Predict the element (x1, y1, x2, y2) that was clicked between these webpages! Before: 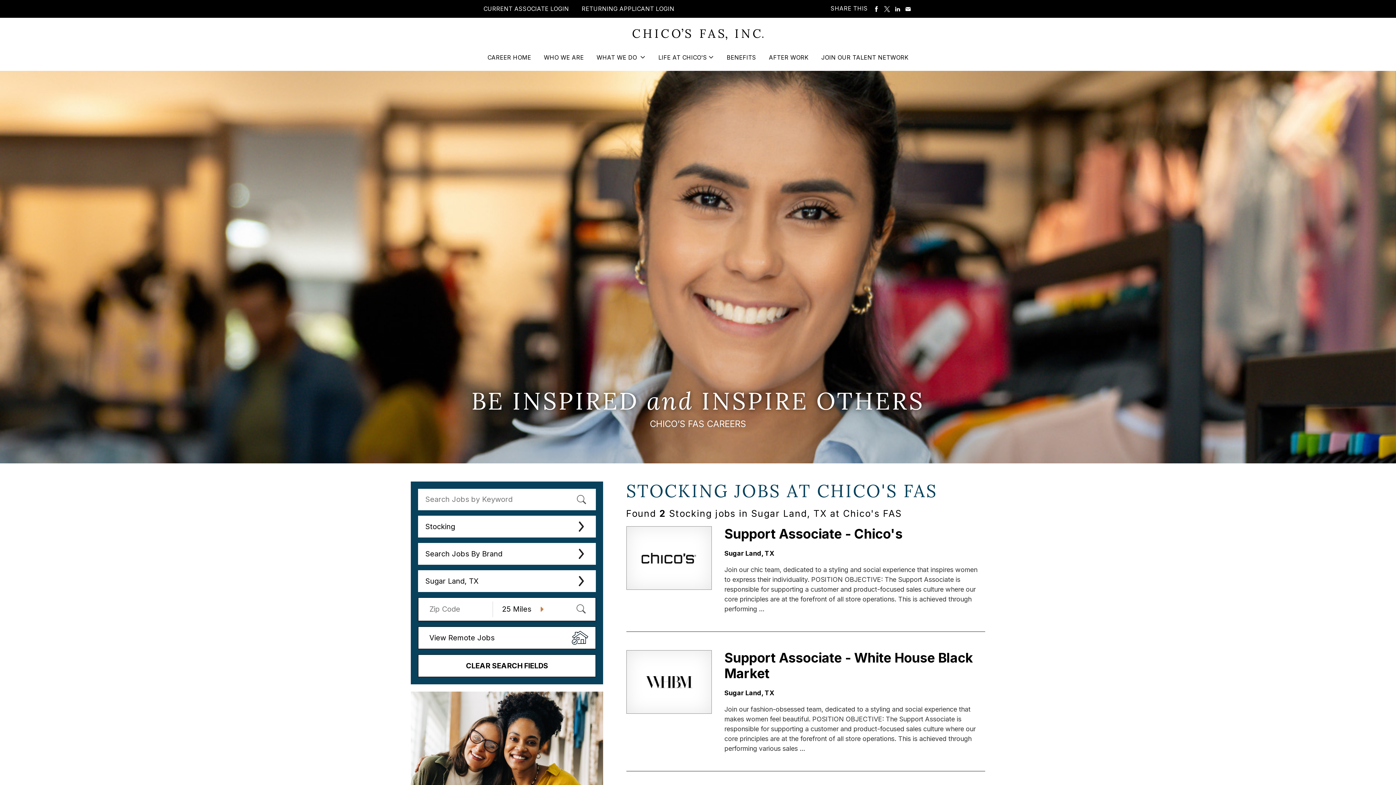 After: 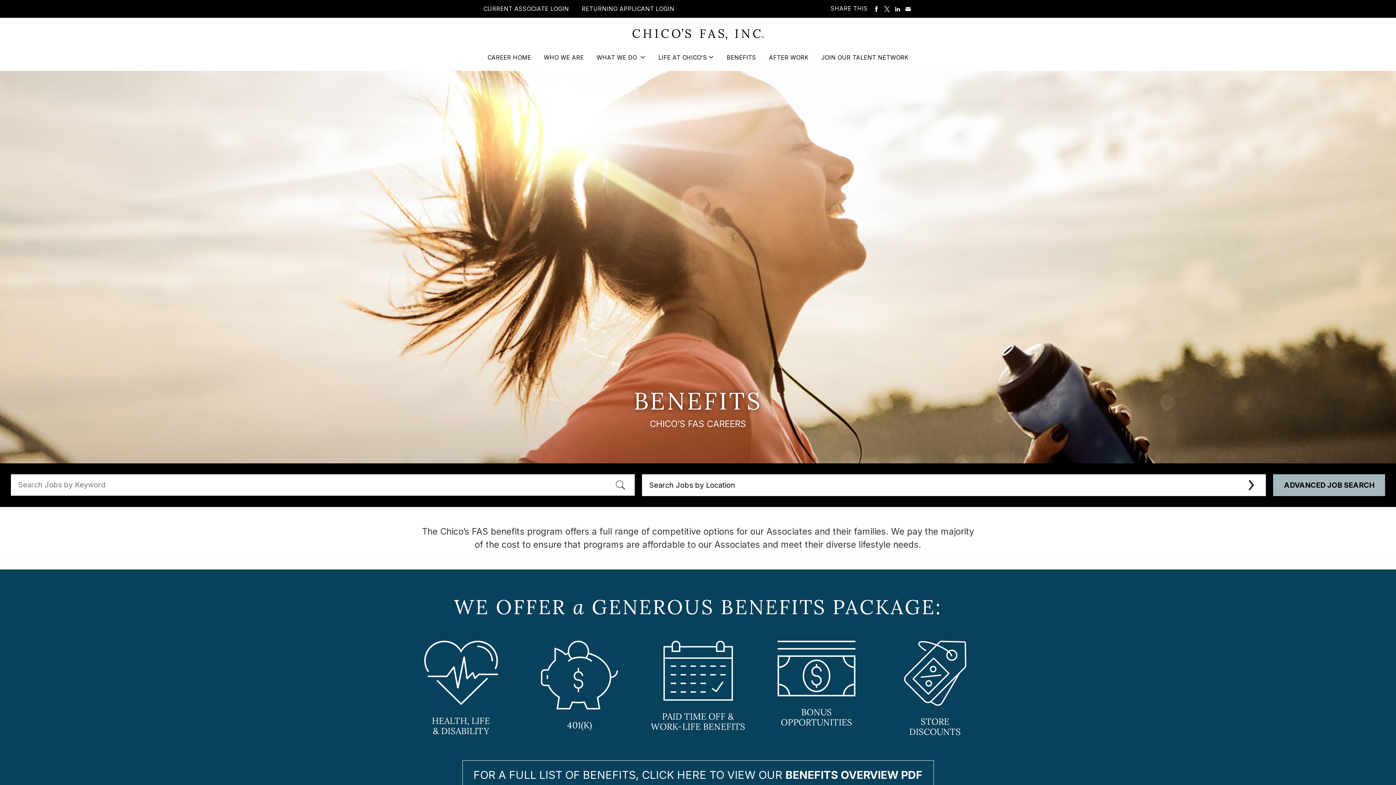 Action: bbox: (726, 53, 756, 71) label: BENEFITS